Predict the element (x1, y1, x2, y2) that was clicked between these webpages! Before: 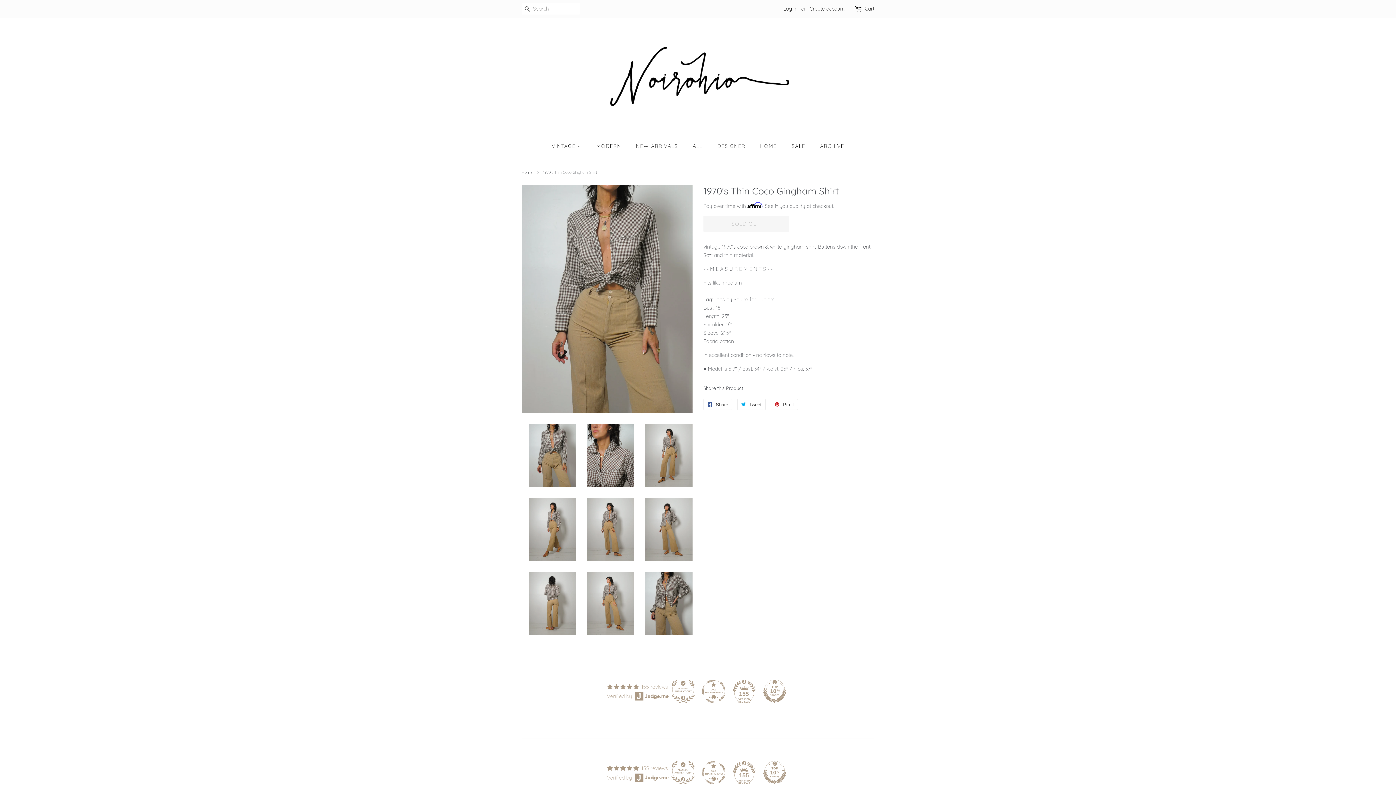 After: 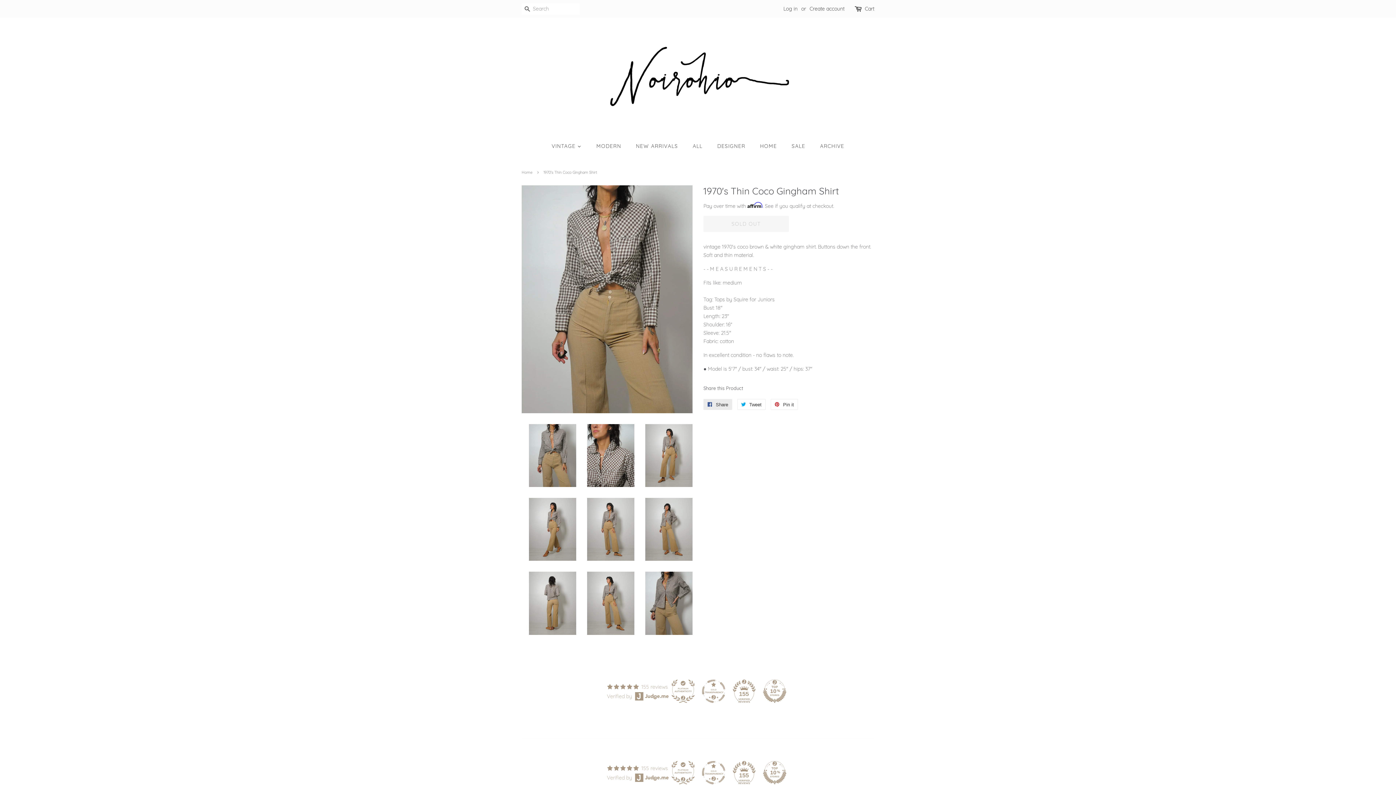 Action: bbox: (703, 399, 732, 410) label:  Share
Share on Facebook